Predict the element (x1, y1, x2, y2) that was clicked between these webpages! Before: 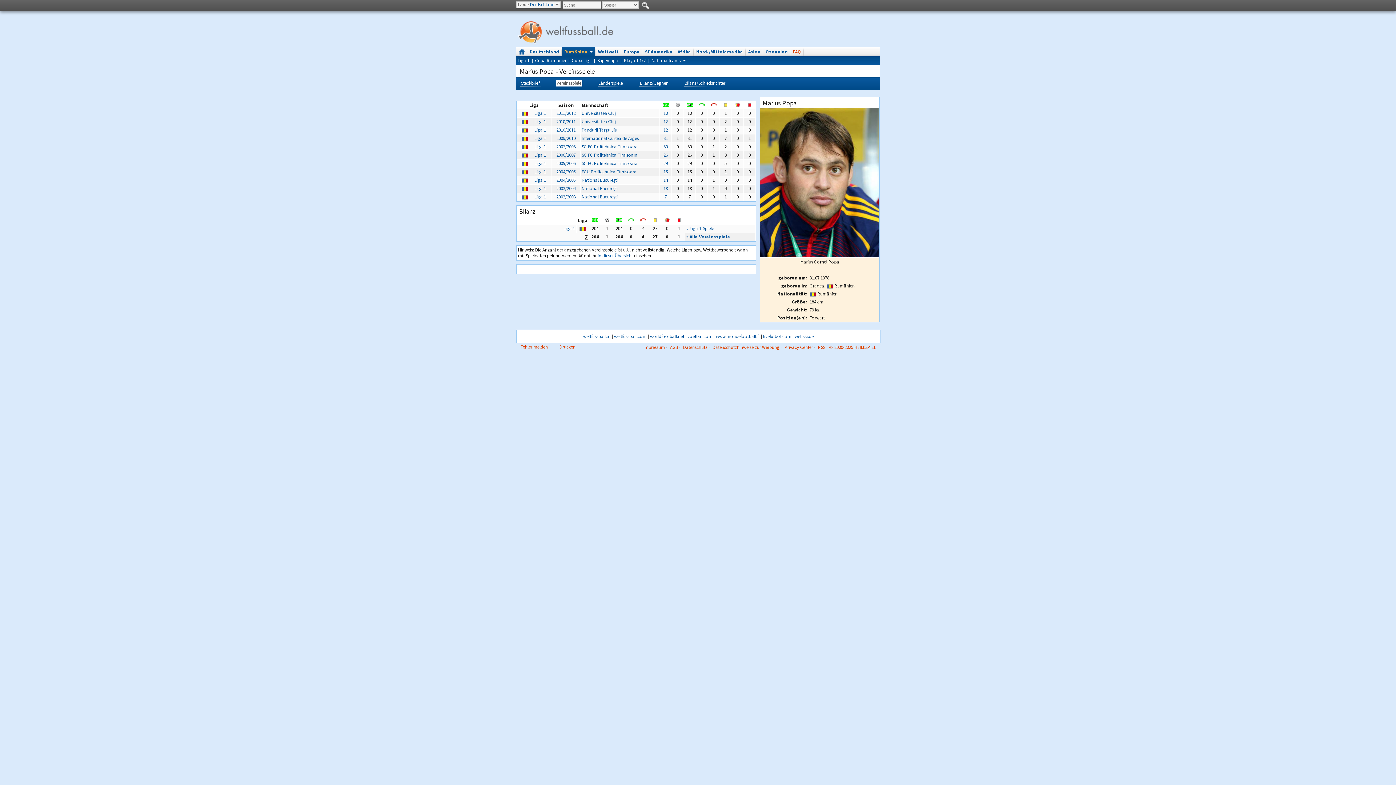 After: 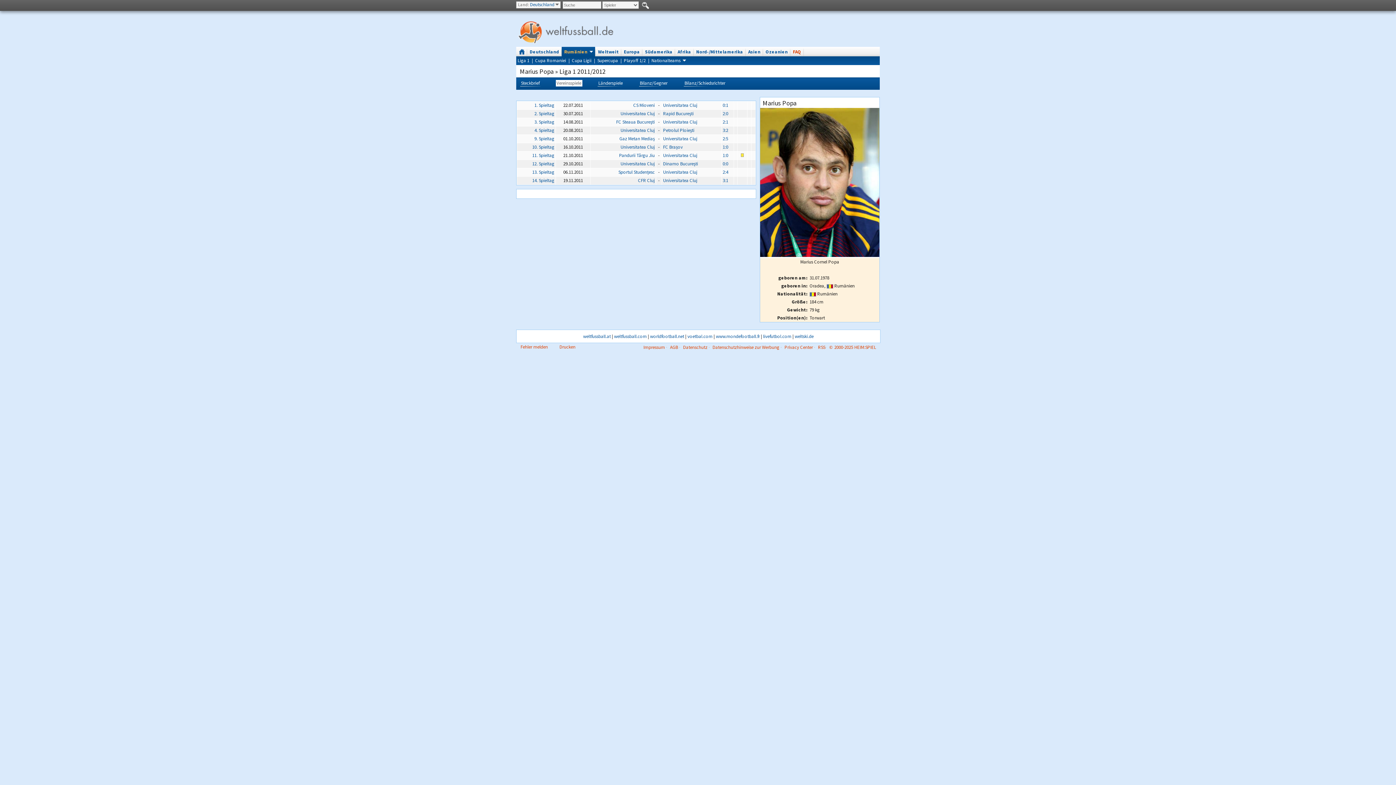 Action: label: 10 bbox: (663, 110, 668, 116)